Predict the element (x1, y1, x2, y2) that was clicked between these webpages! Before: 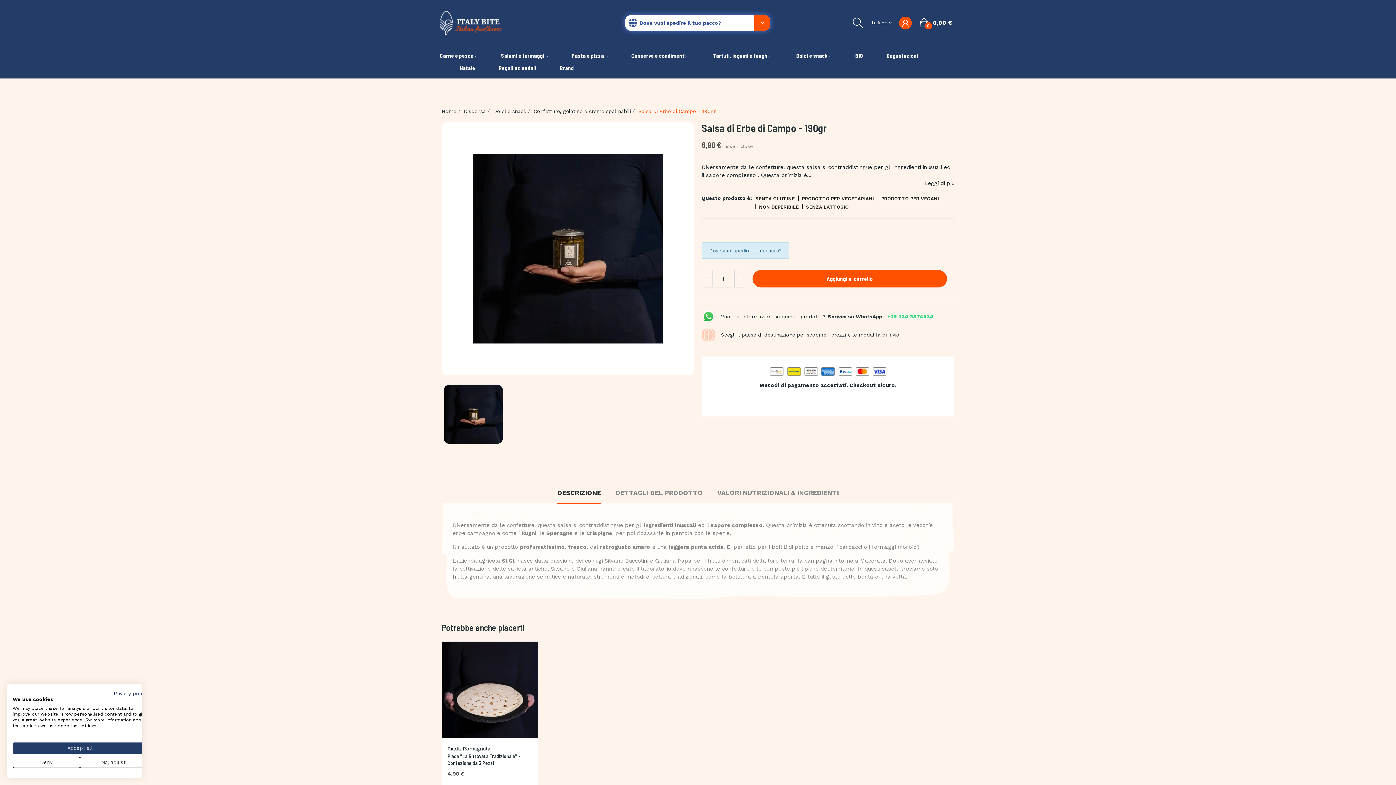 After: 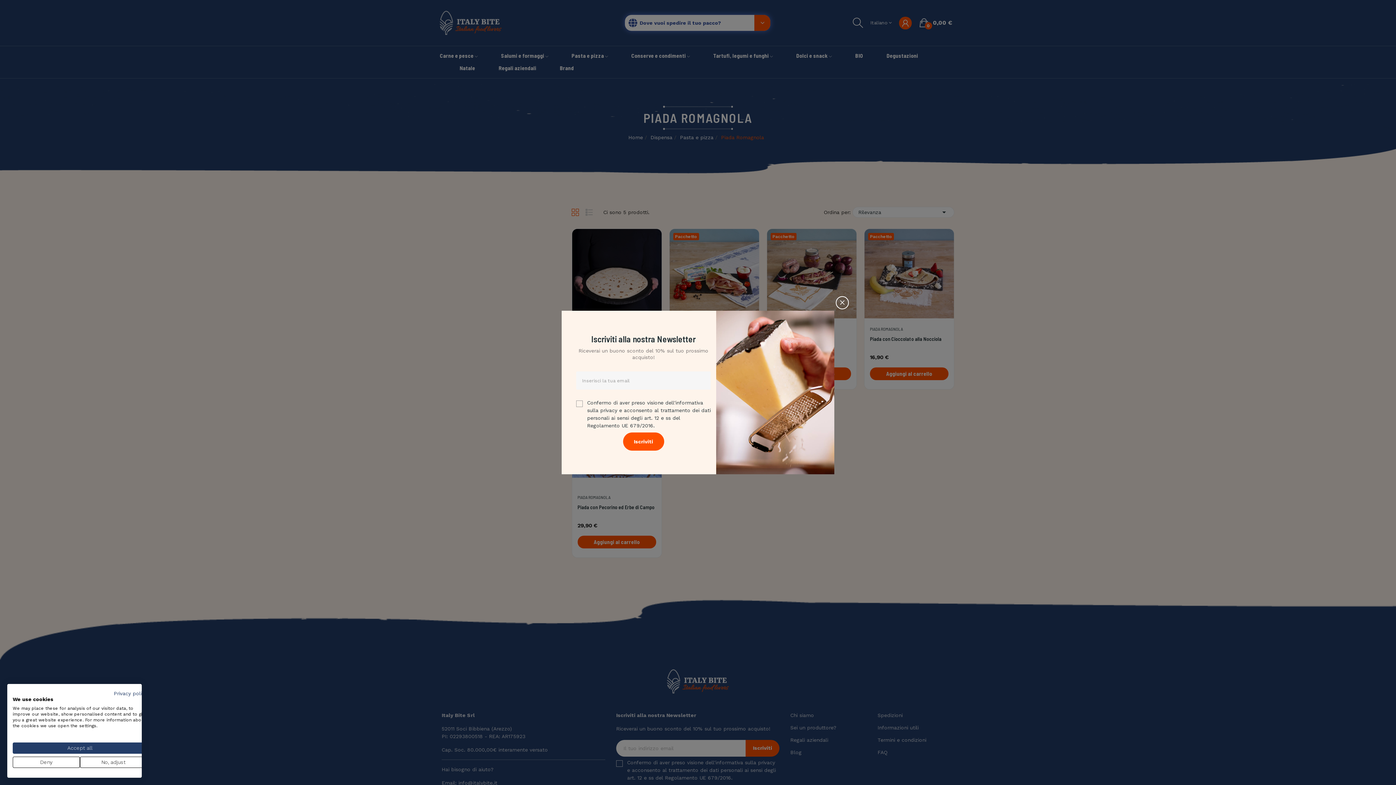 Action: label: Piada Romagnola bbox: (447, 746, 490, 752)